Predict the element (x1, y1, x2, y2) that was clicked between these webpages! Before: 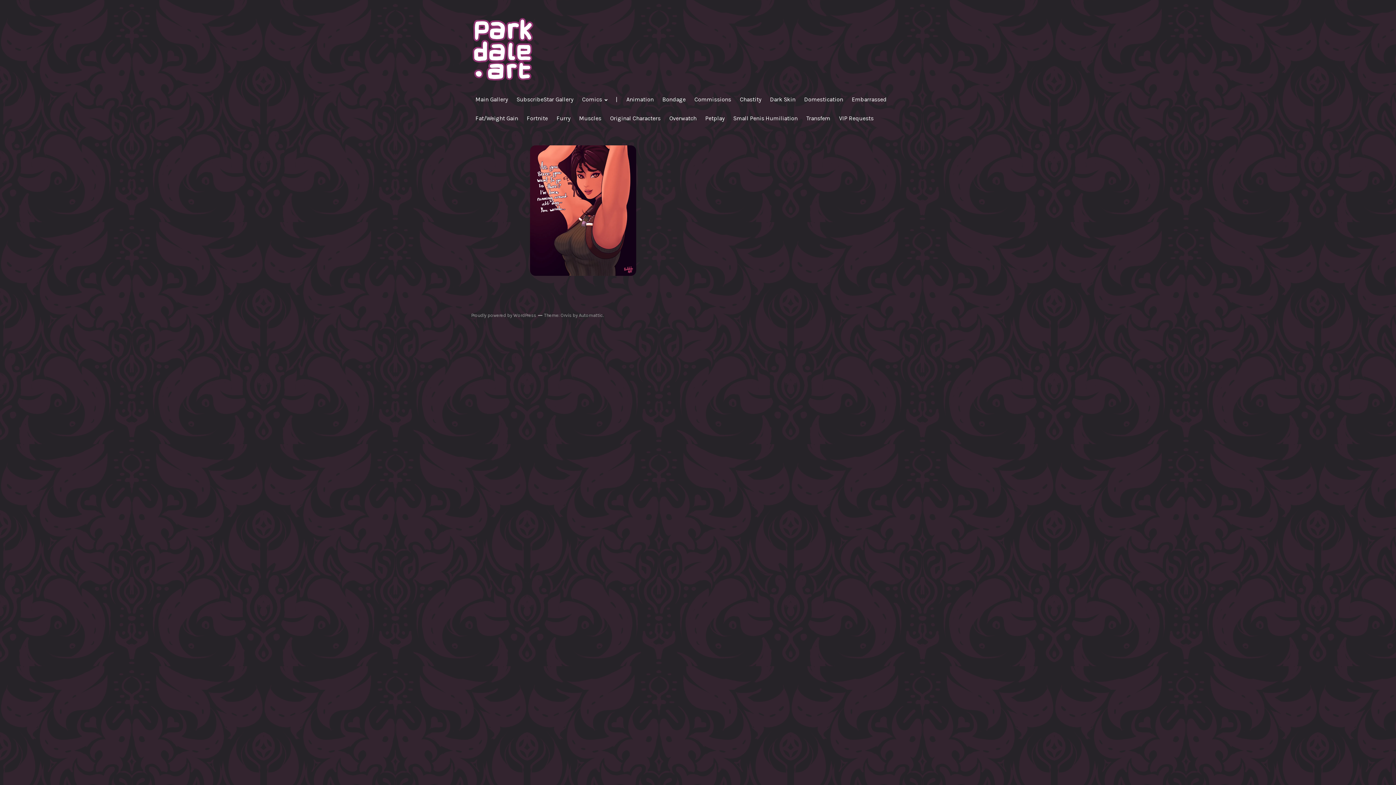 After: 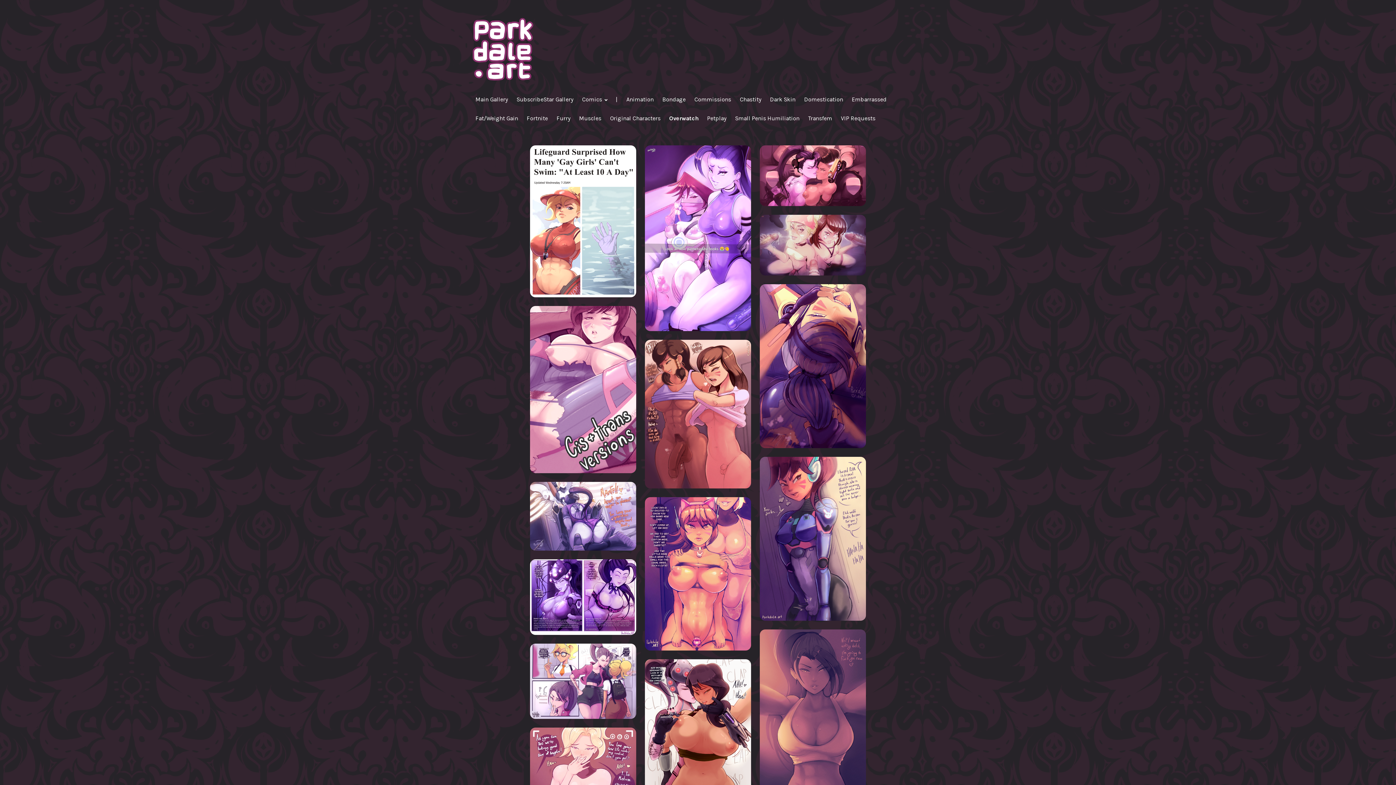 Action: label: Overwatch bbox: (669, 110, 696, 126)